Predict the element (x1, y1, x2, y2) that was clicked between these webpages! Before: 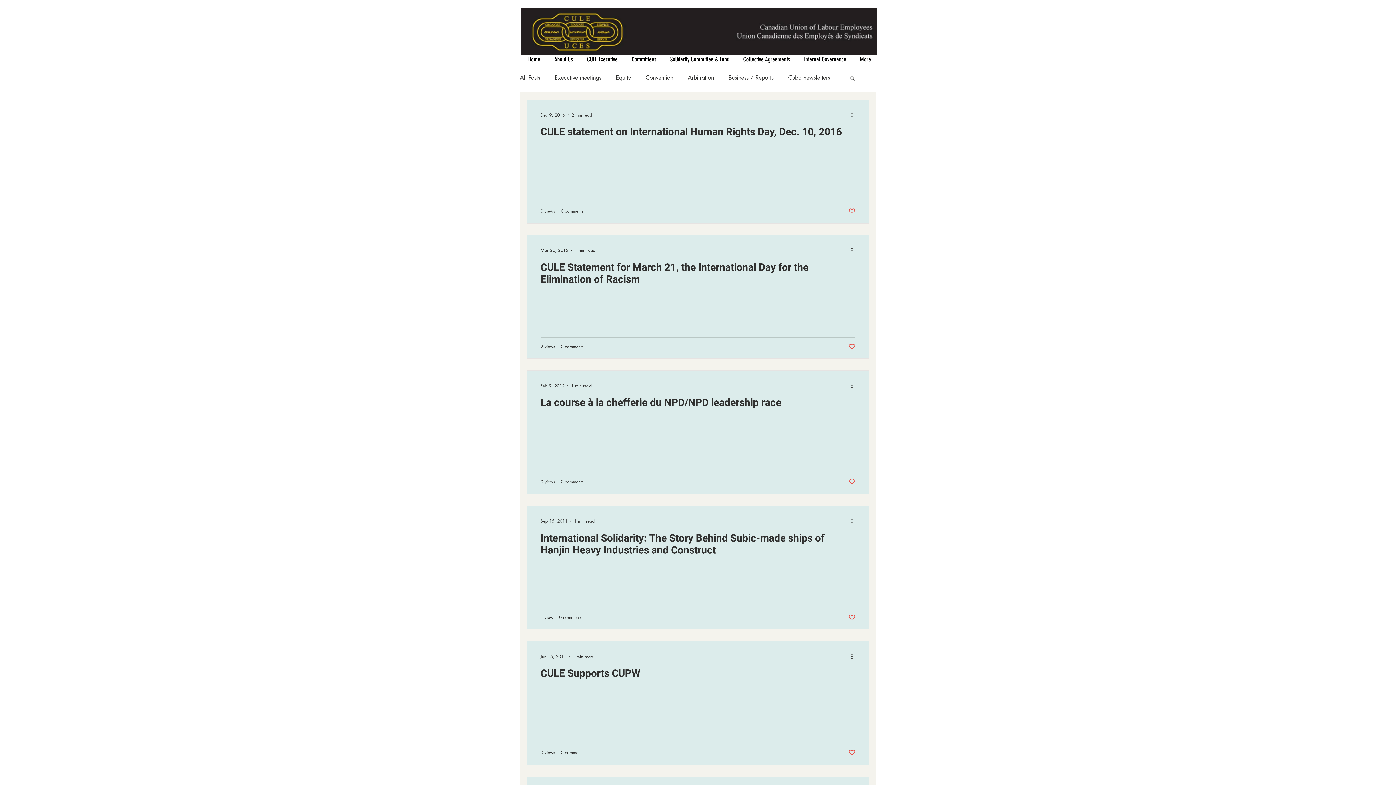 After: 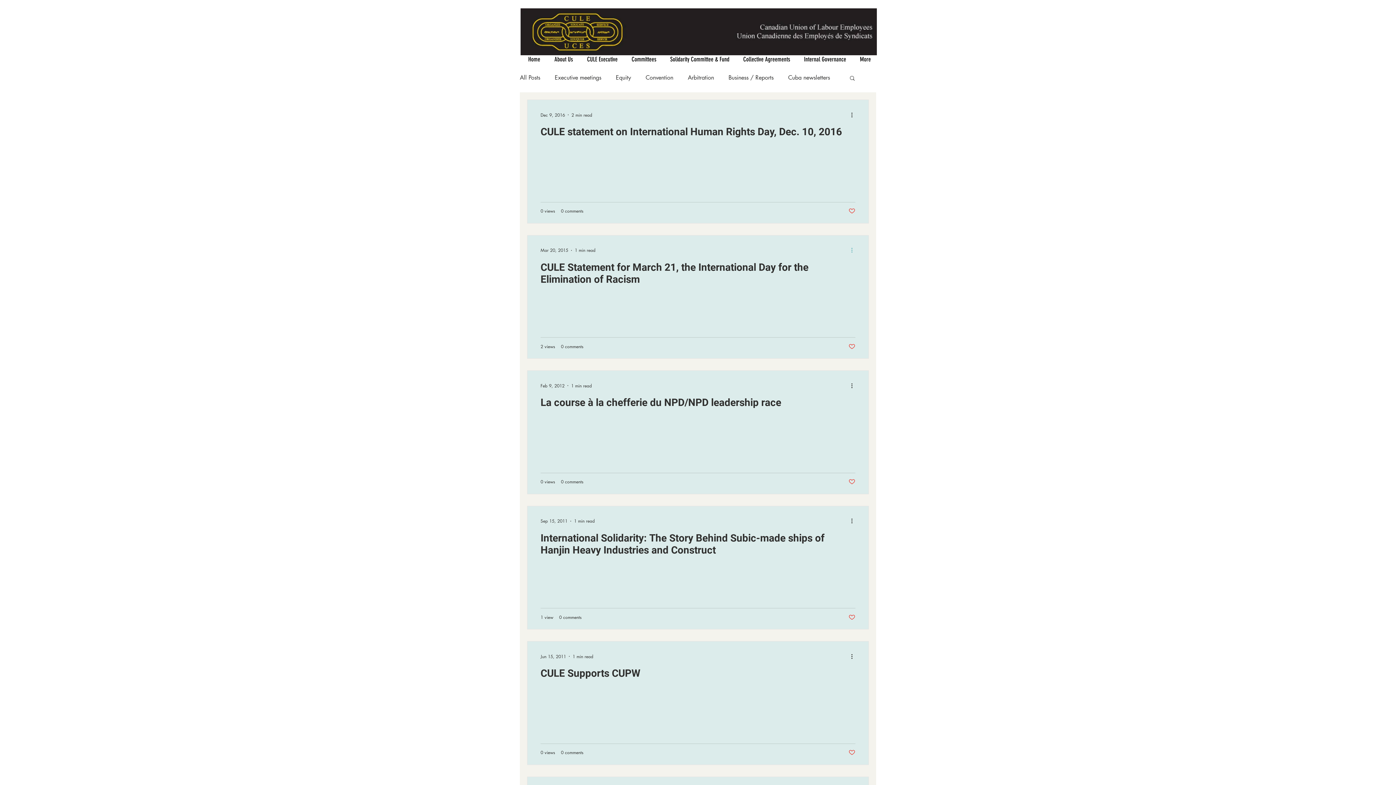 Action: label: More actions bbox: (850, 246, 858, 254)